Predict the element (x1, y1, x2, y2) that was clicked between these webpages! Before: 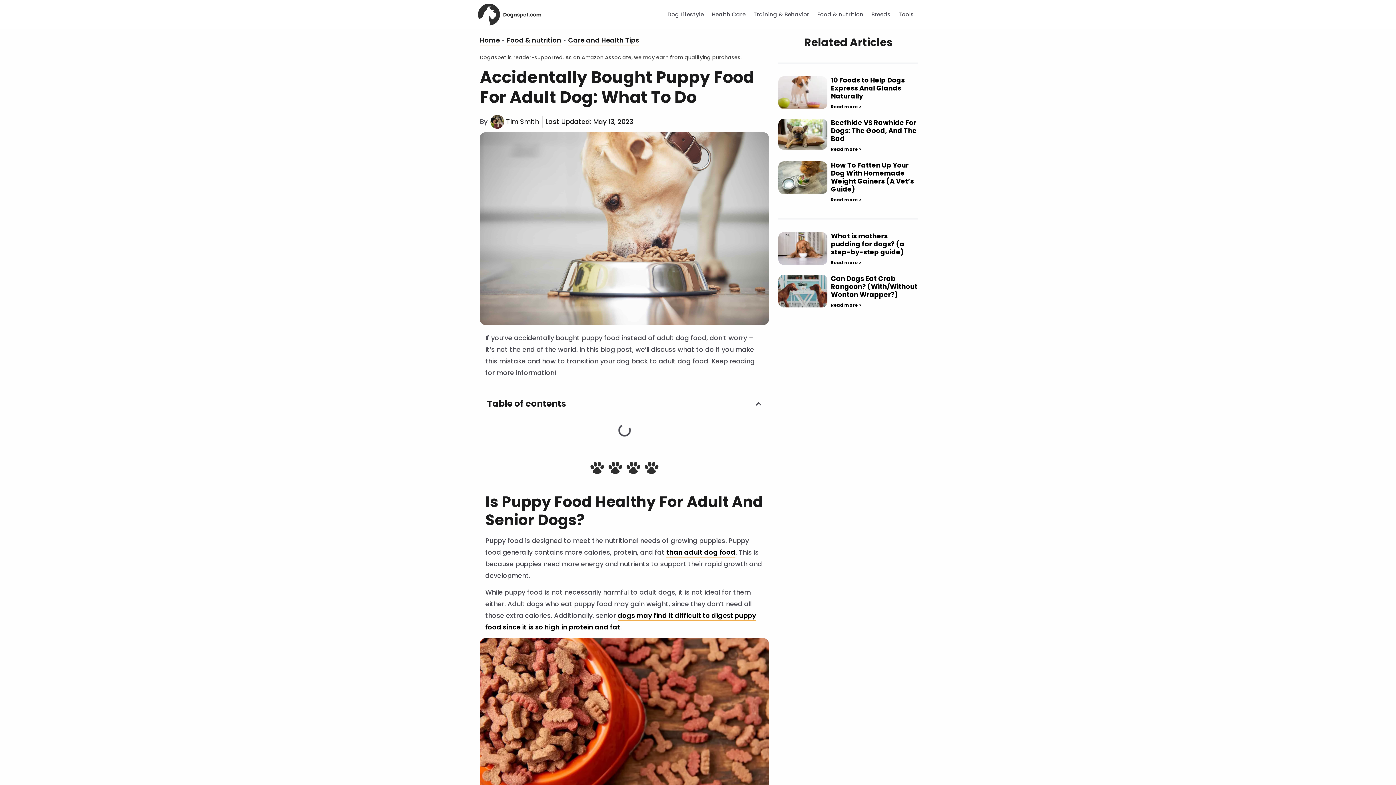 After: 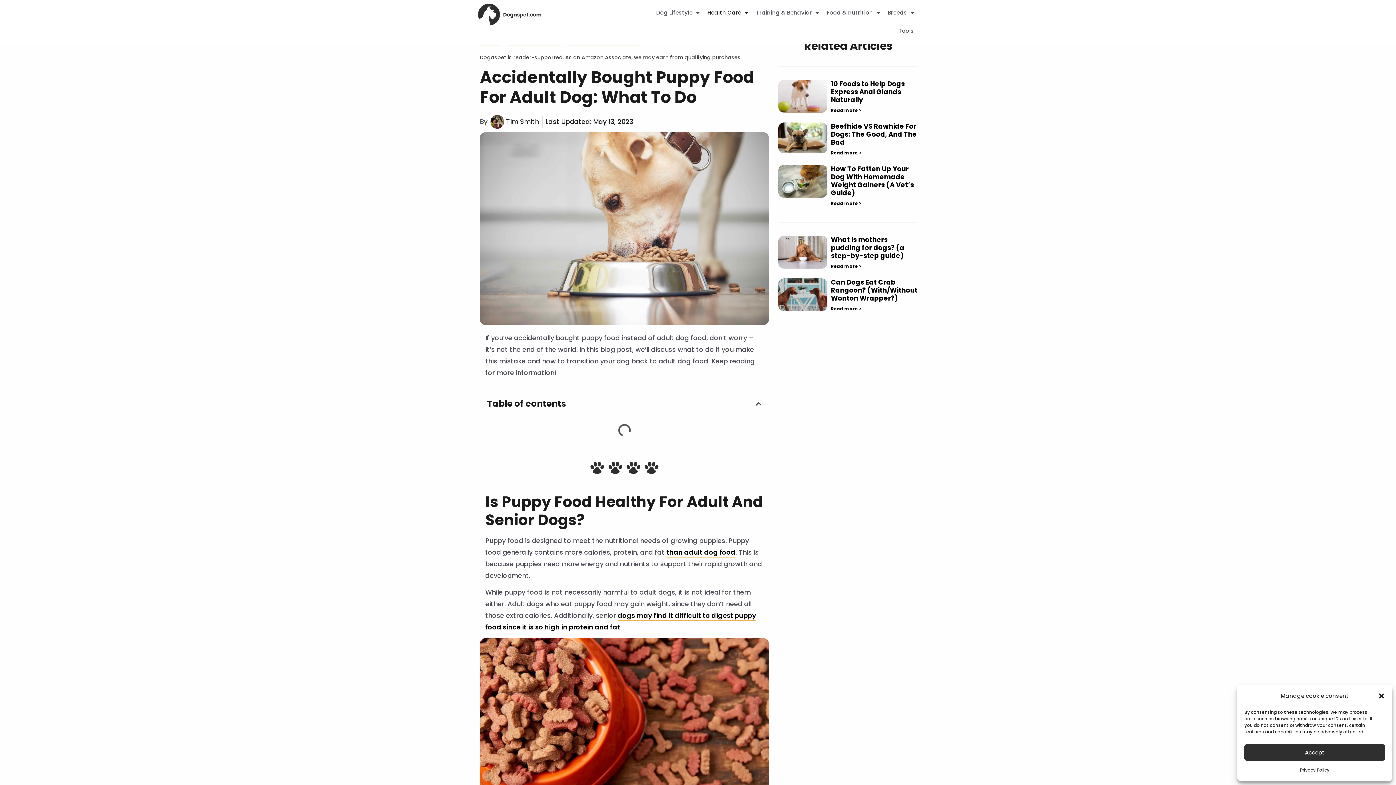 Action: label: Health Care bbox: (707, 5, 749, 23)